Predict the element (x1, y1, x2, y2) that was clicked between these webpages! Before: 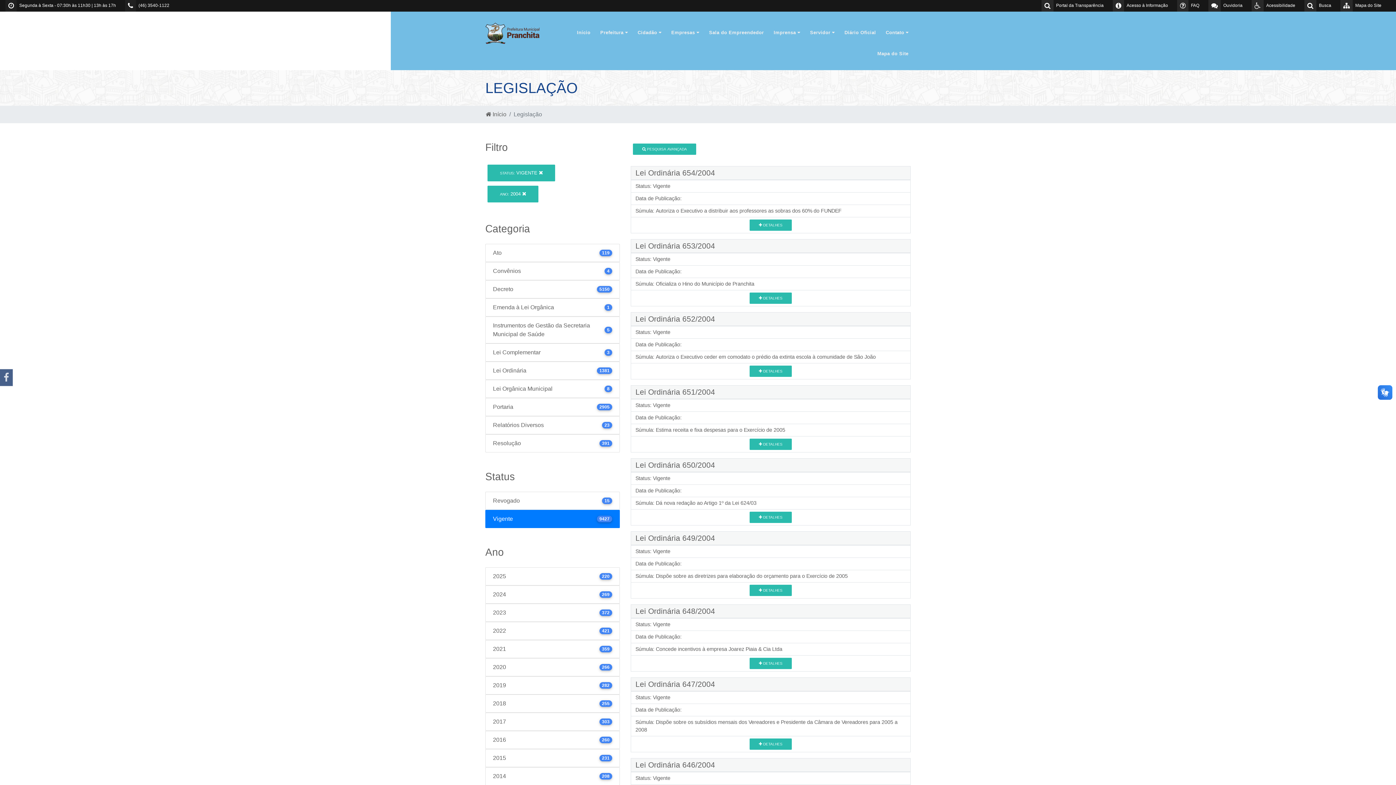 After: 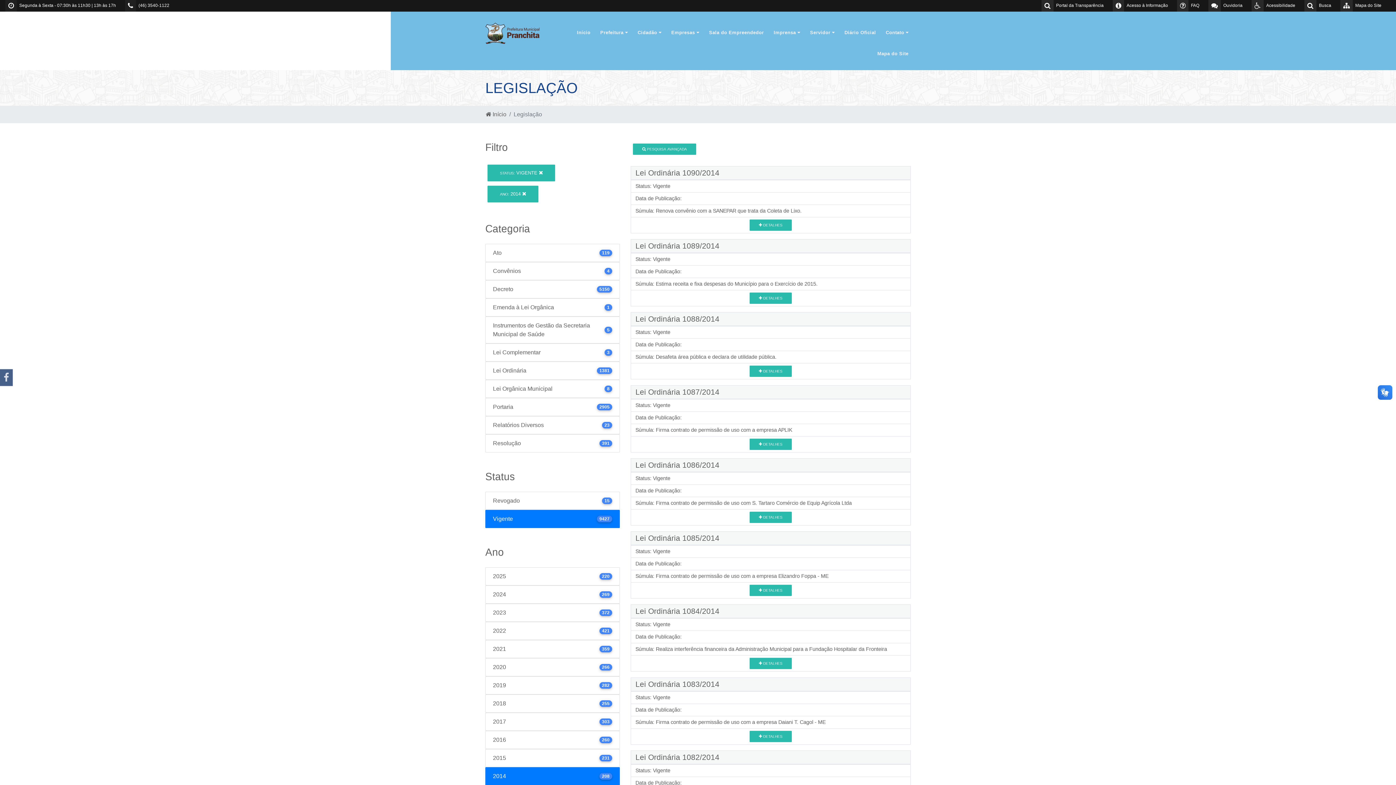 Action: bbox: (485, 767, 620, 785) label: 2014
208